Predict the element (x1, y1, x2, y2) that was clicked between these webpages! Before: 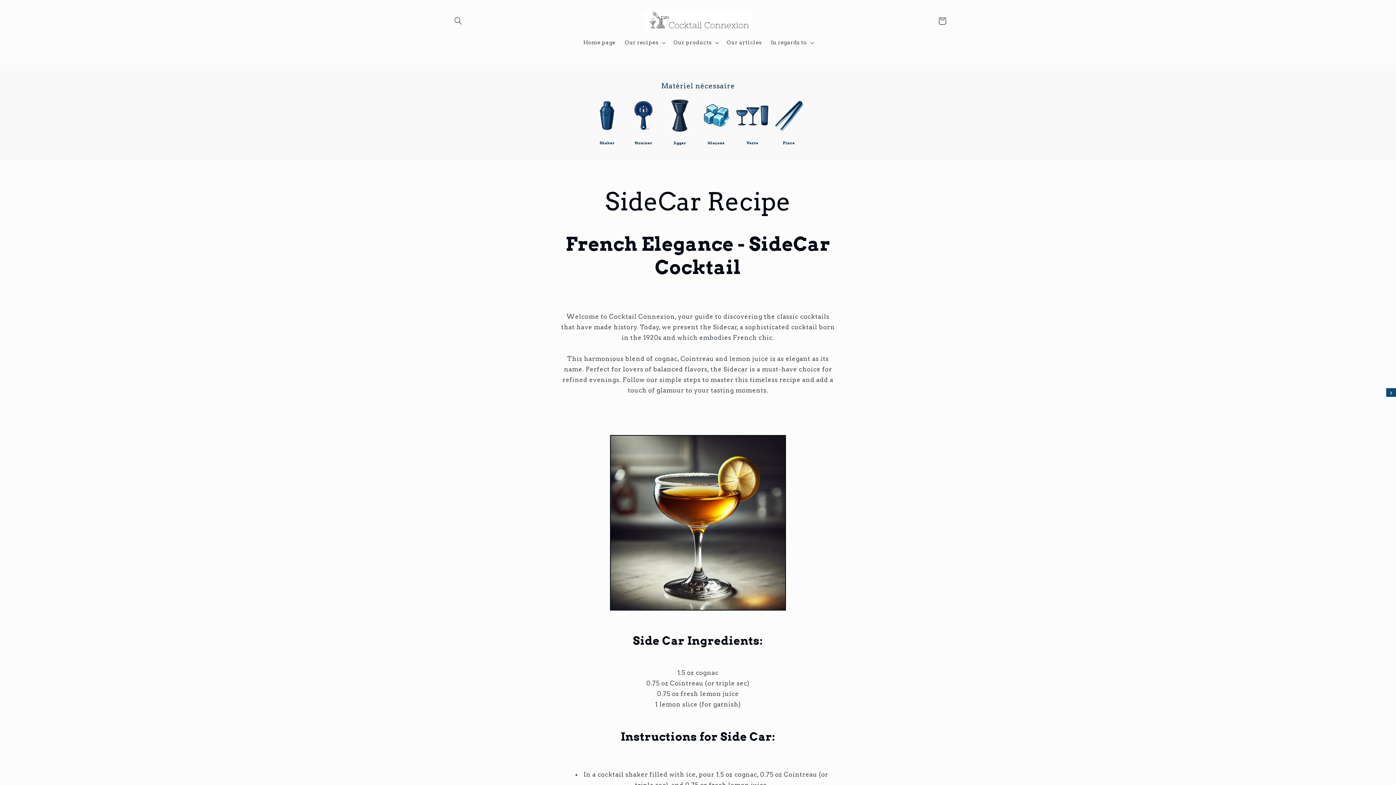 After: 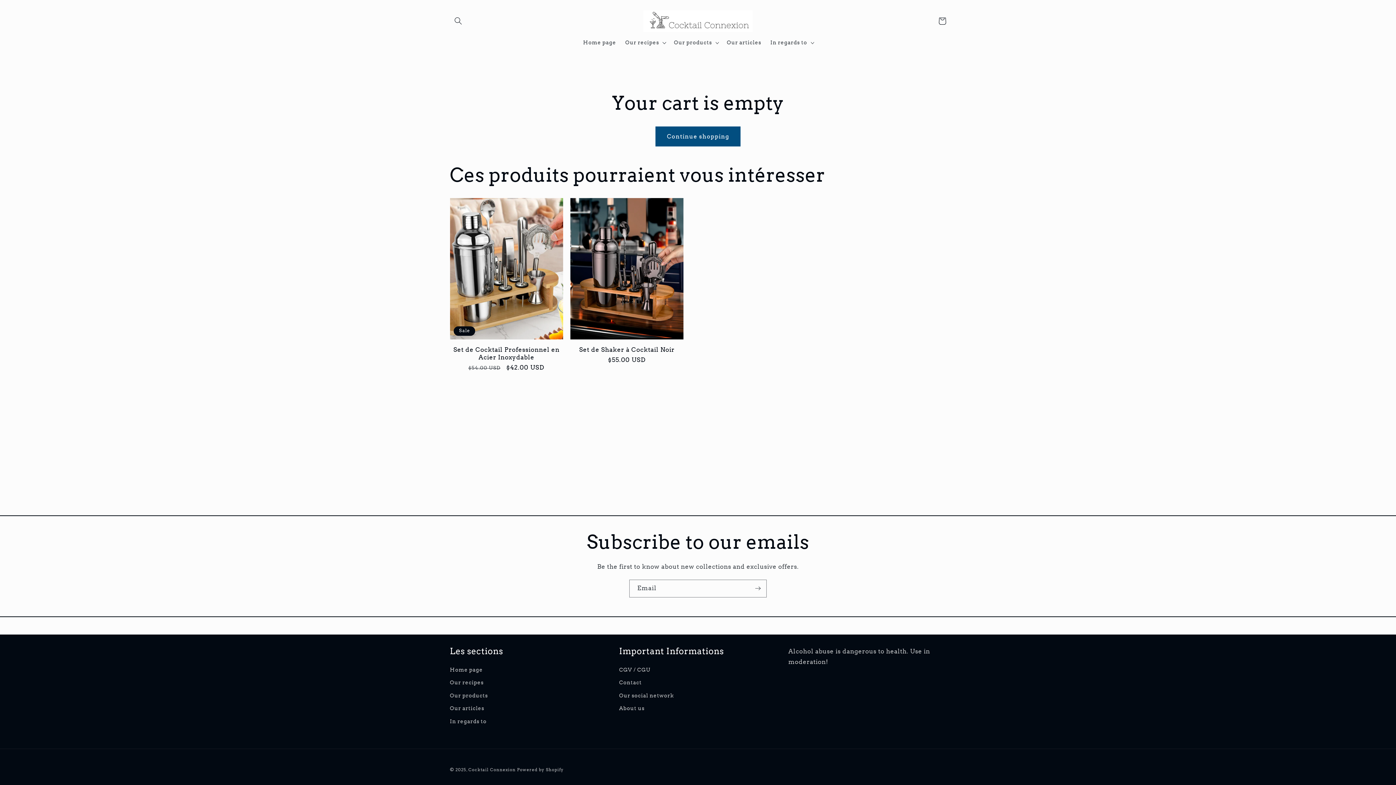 Action: bbox: (934, 12, 950, 29) label: Cart